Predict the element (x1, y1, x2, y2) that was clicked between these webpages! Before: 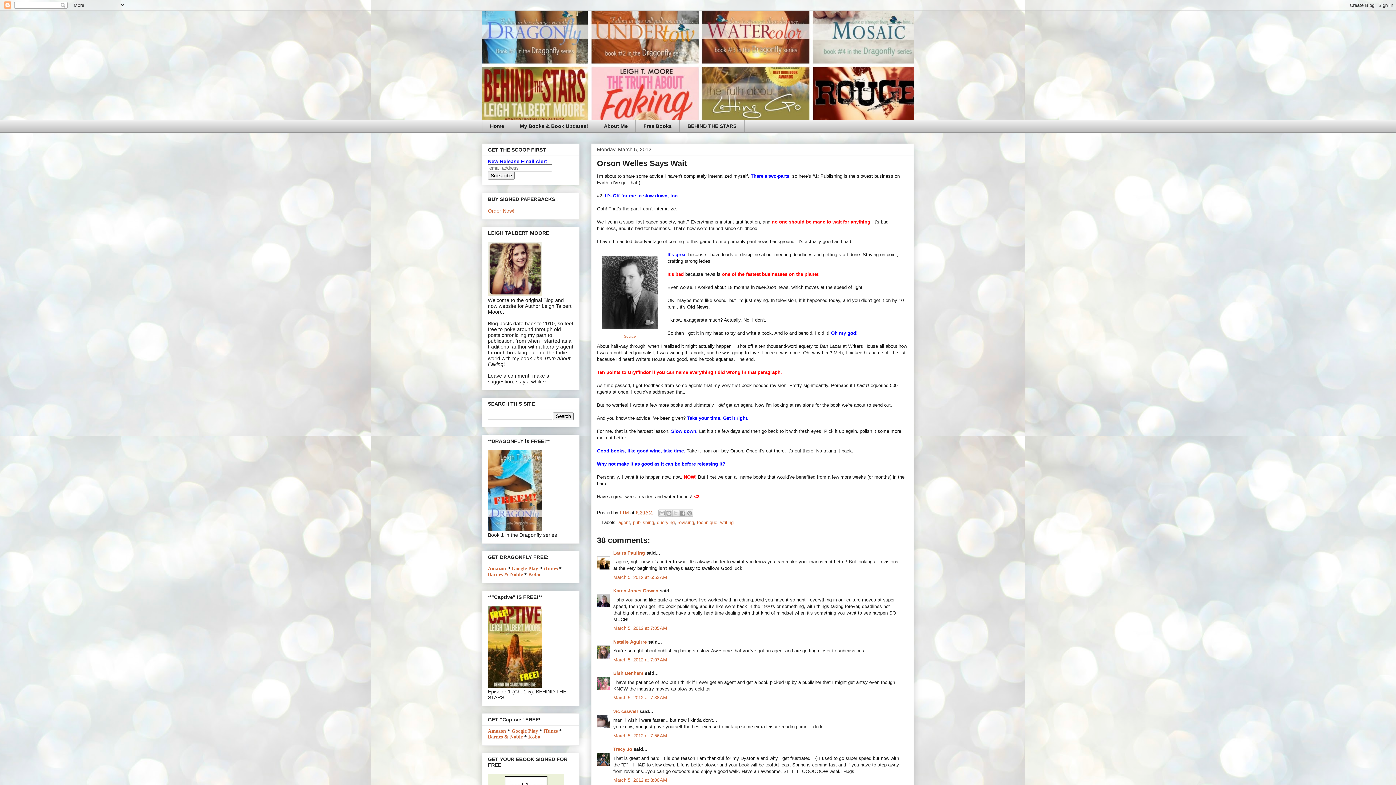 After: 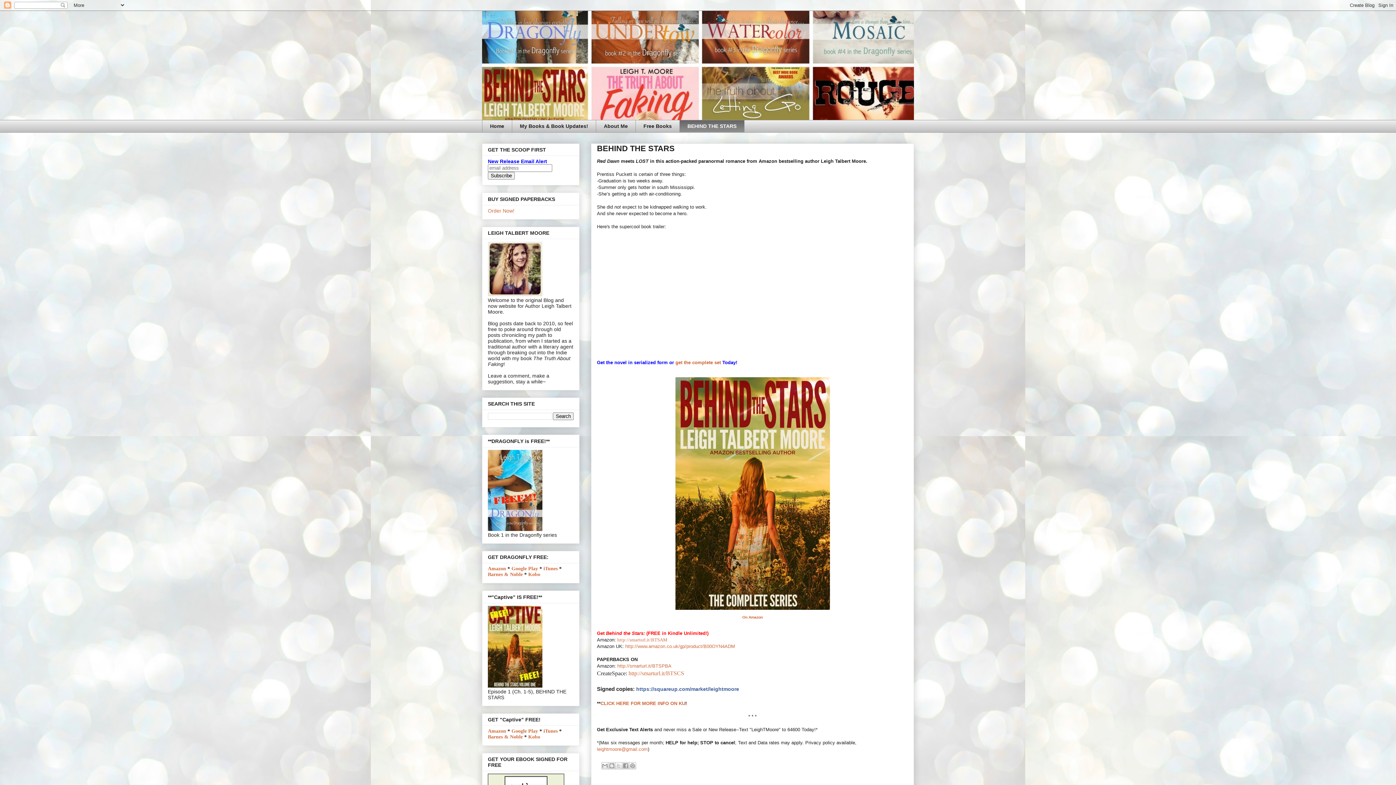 Action: bbox: (488, 734, 522, 739) label: Barnes & Noble